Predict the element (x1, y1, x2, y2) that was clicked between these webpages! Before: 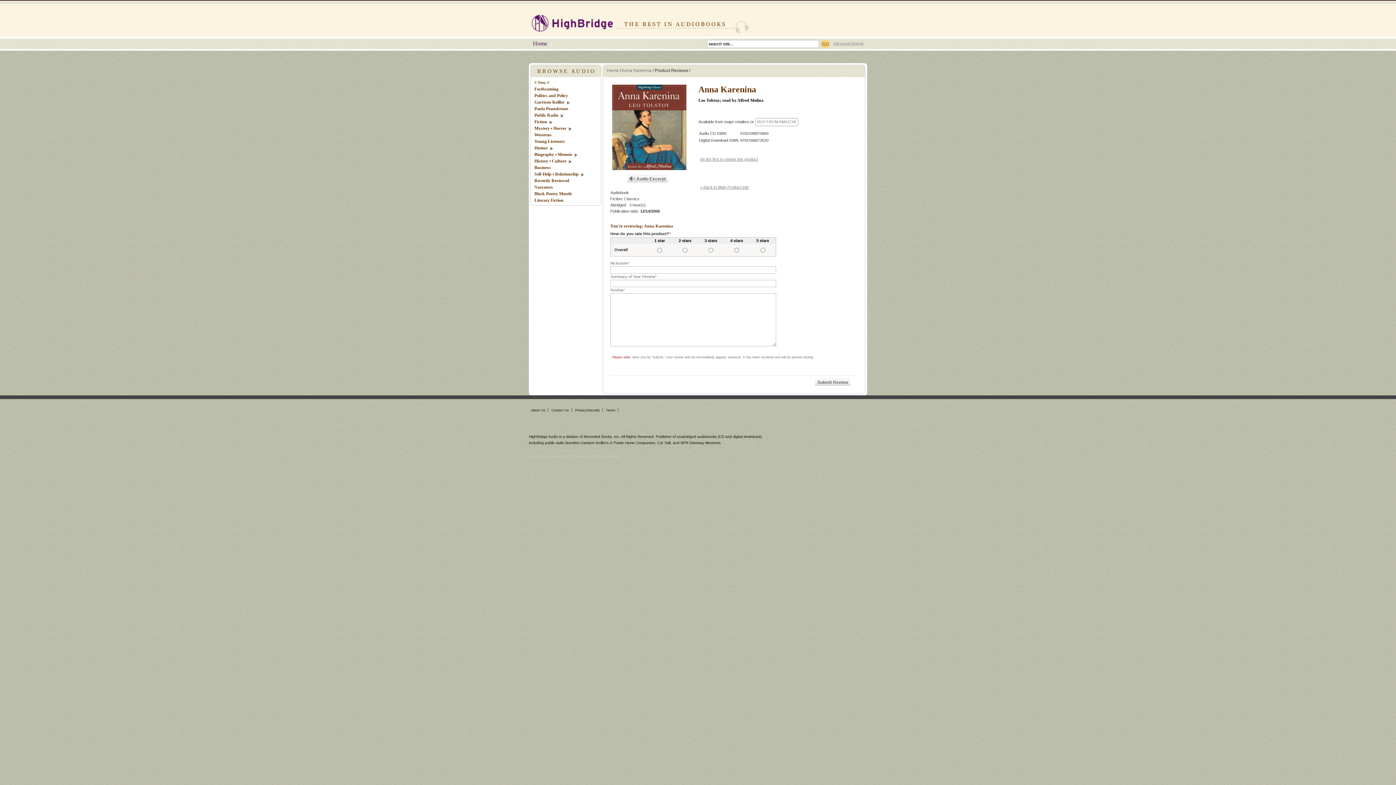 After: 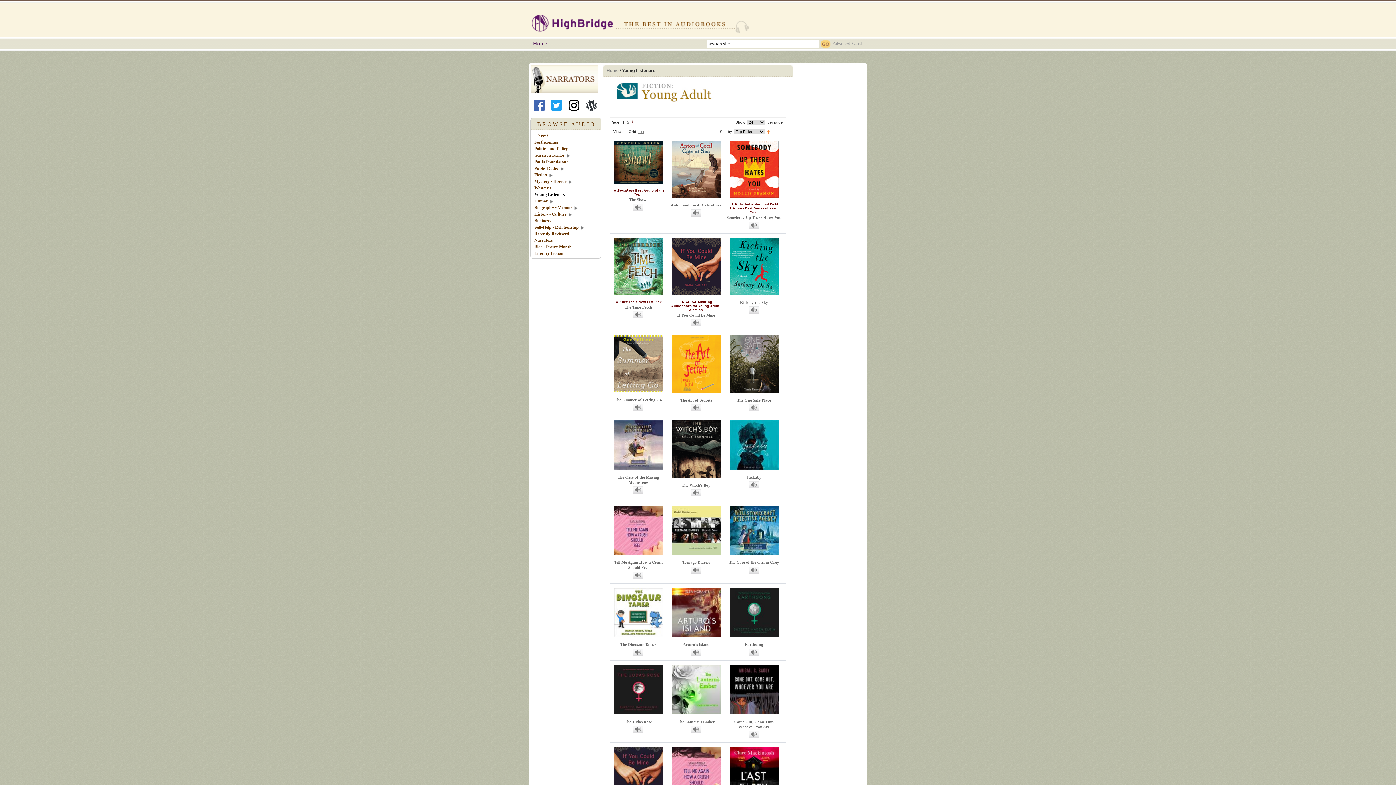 Action: label: Young Listeners bbox: (534, 138, 565, 144)